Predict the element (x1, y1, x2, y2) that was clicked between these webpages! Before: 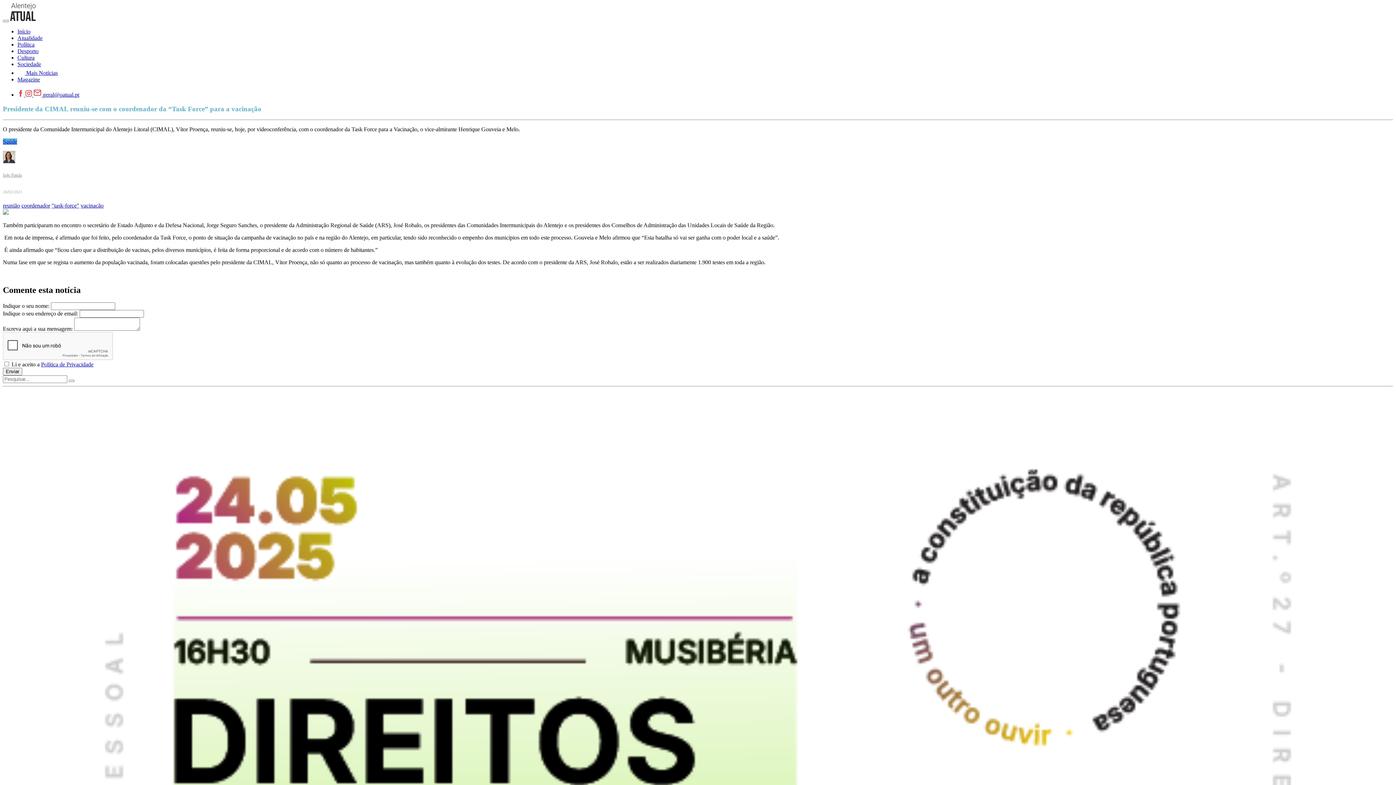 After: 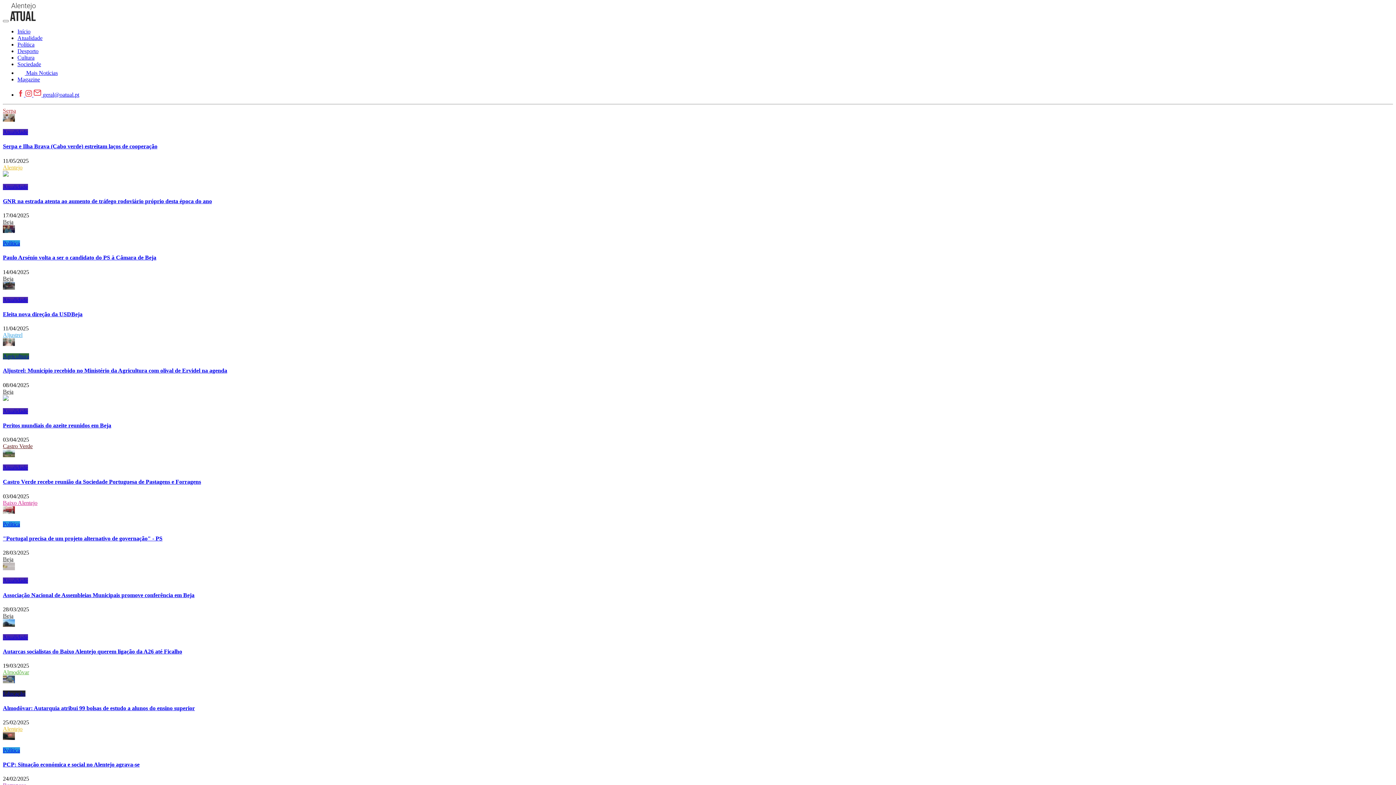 Action: bbox: (2, 202, 20, 208) label: reunião